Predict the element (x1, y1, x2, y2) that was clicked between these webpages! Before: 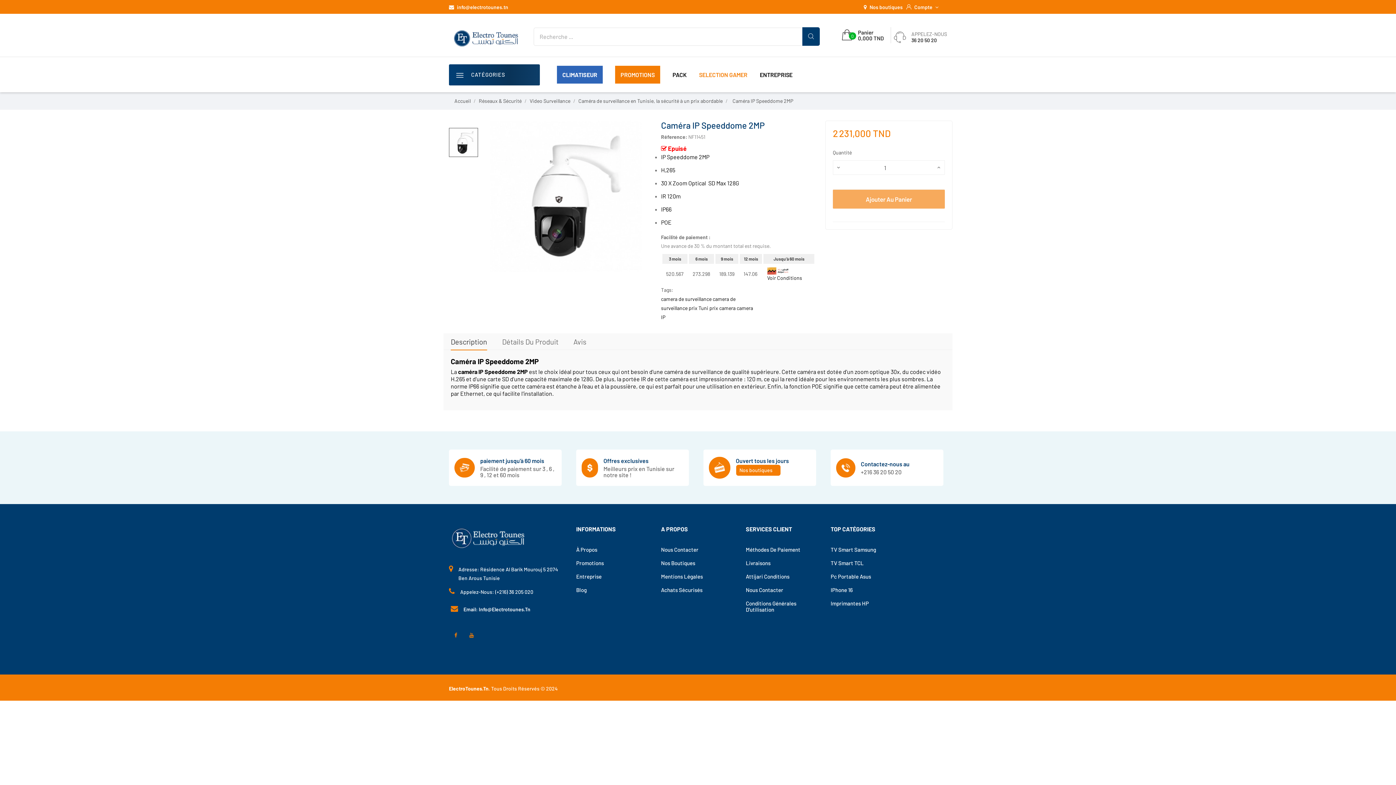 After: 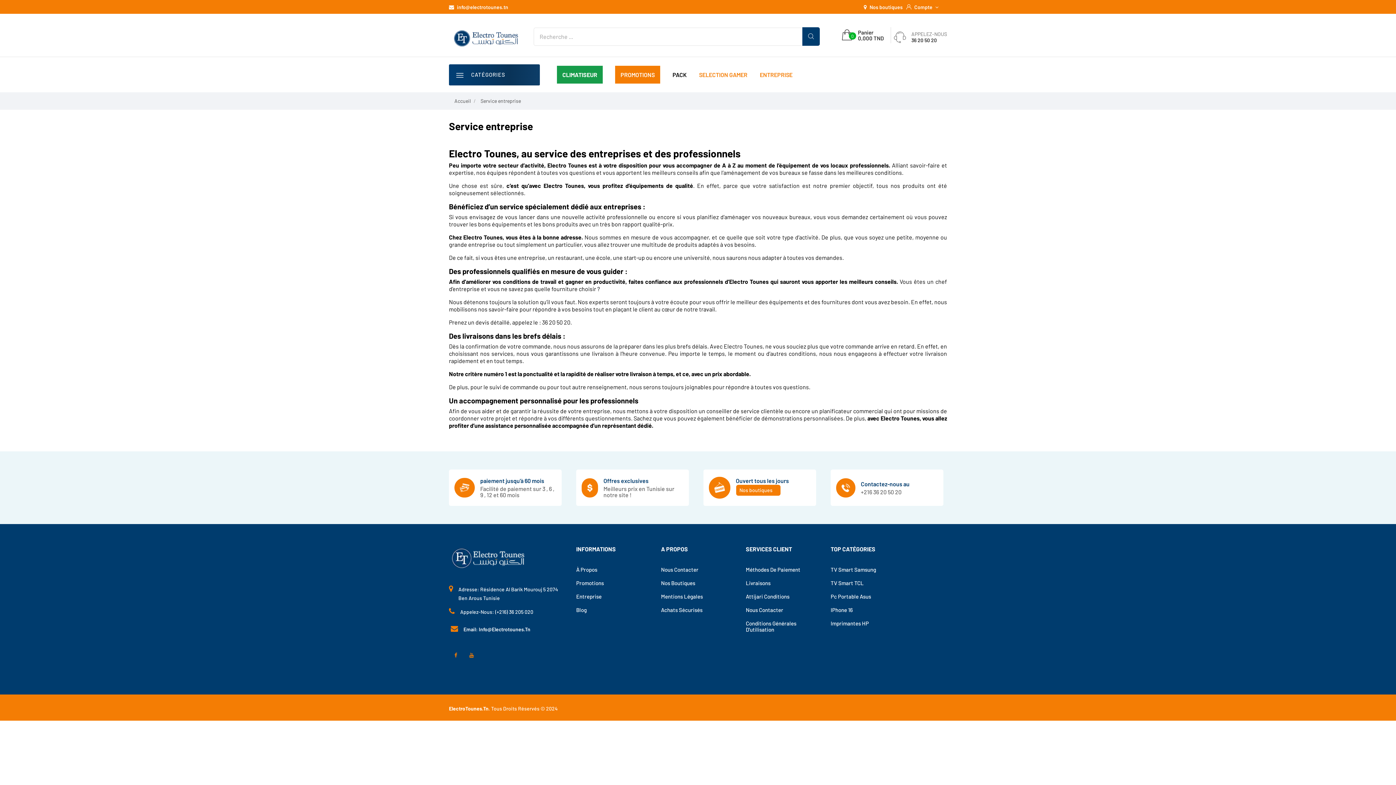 Action: bbox: (753, 64, 798, 92) label: ENTREPRISE